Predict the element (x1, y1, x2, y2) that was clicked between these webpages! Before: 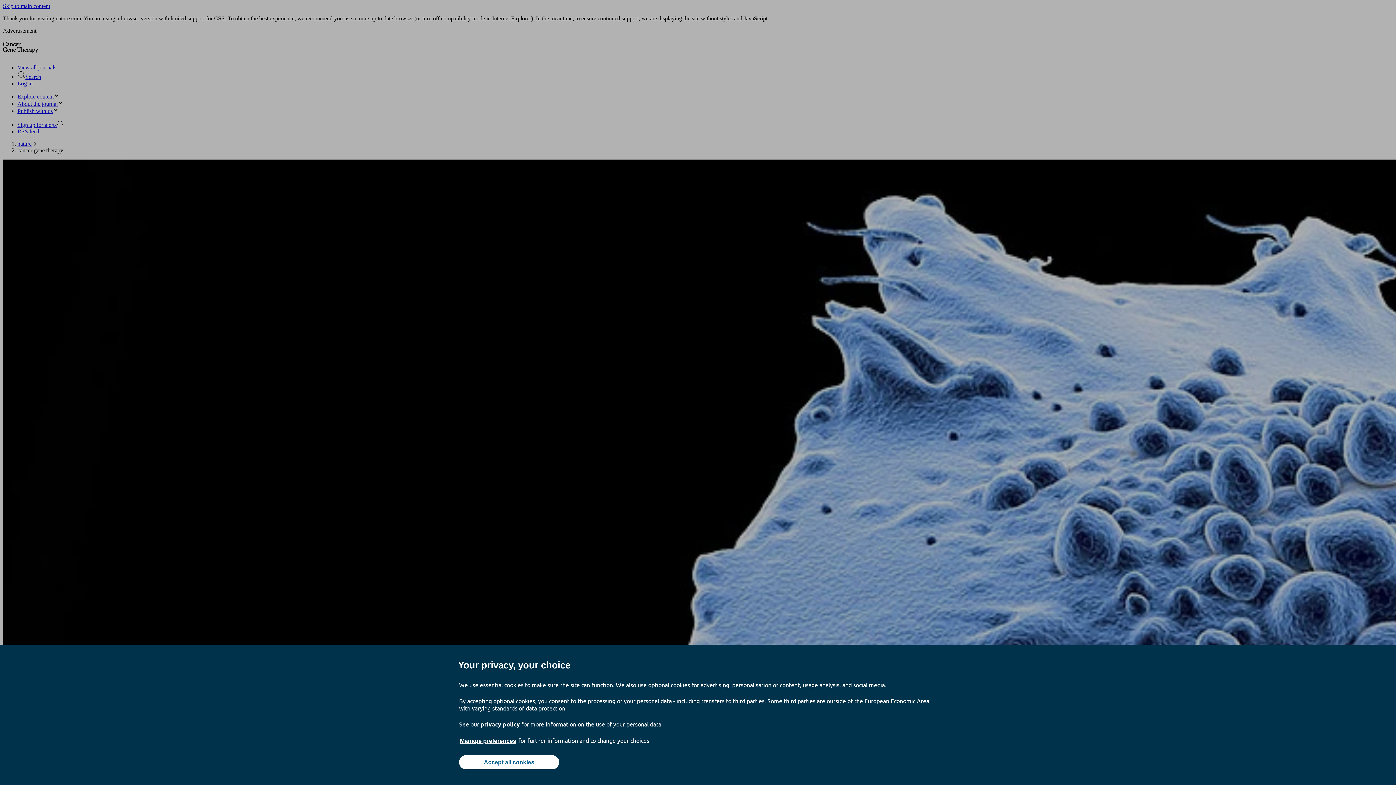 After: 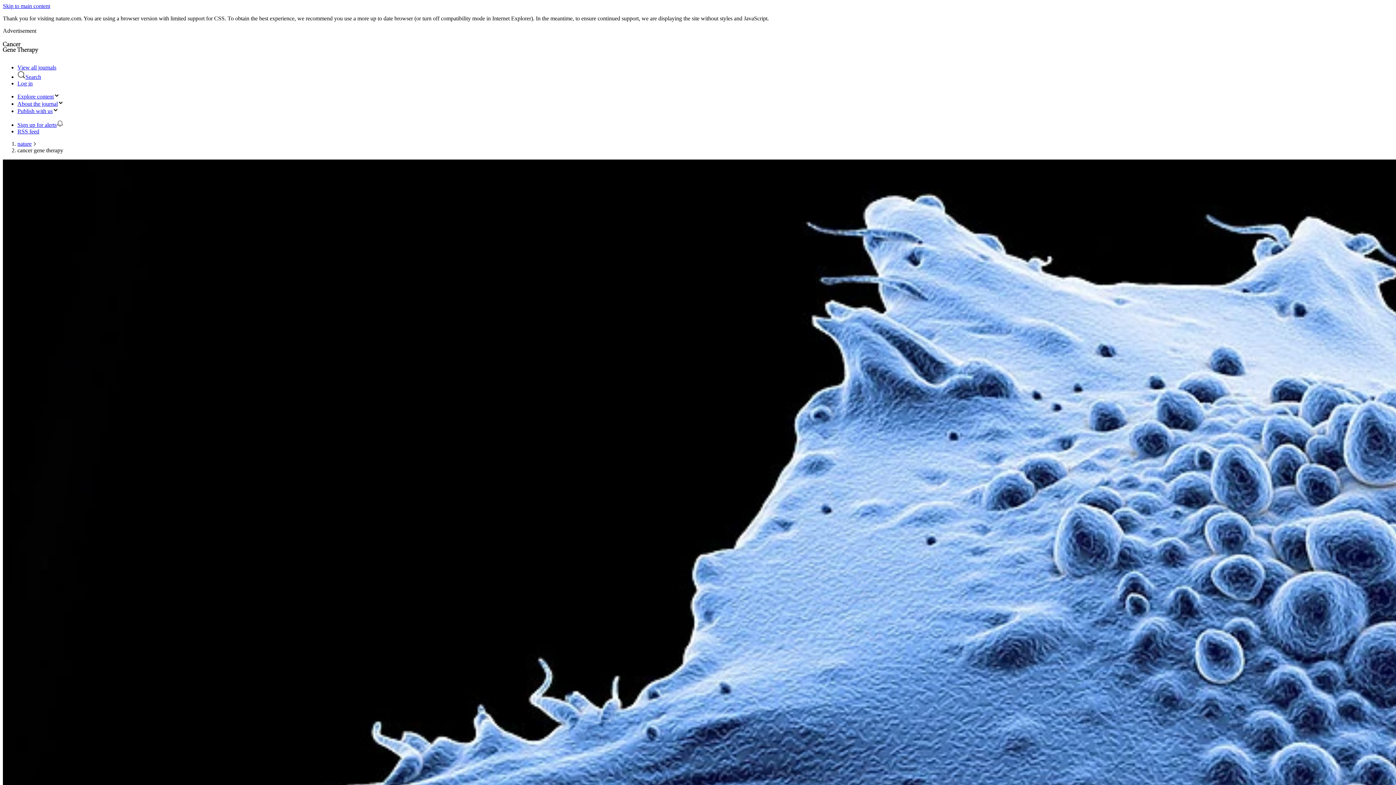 Action: label: Accept all cookies bbox: (459, 755, 559, 769)